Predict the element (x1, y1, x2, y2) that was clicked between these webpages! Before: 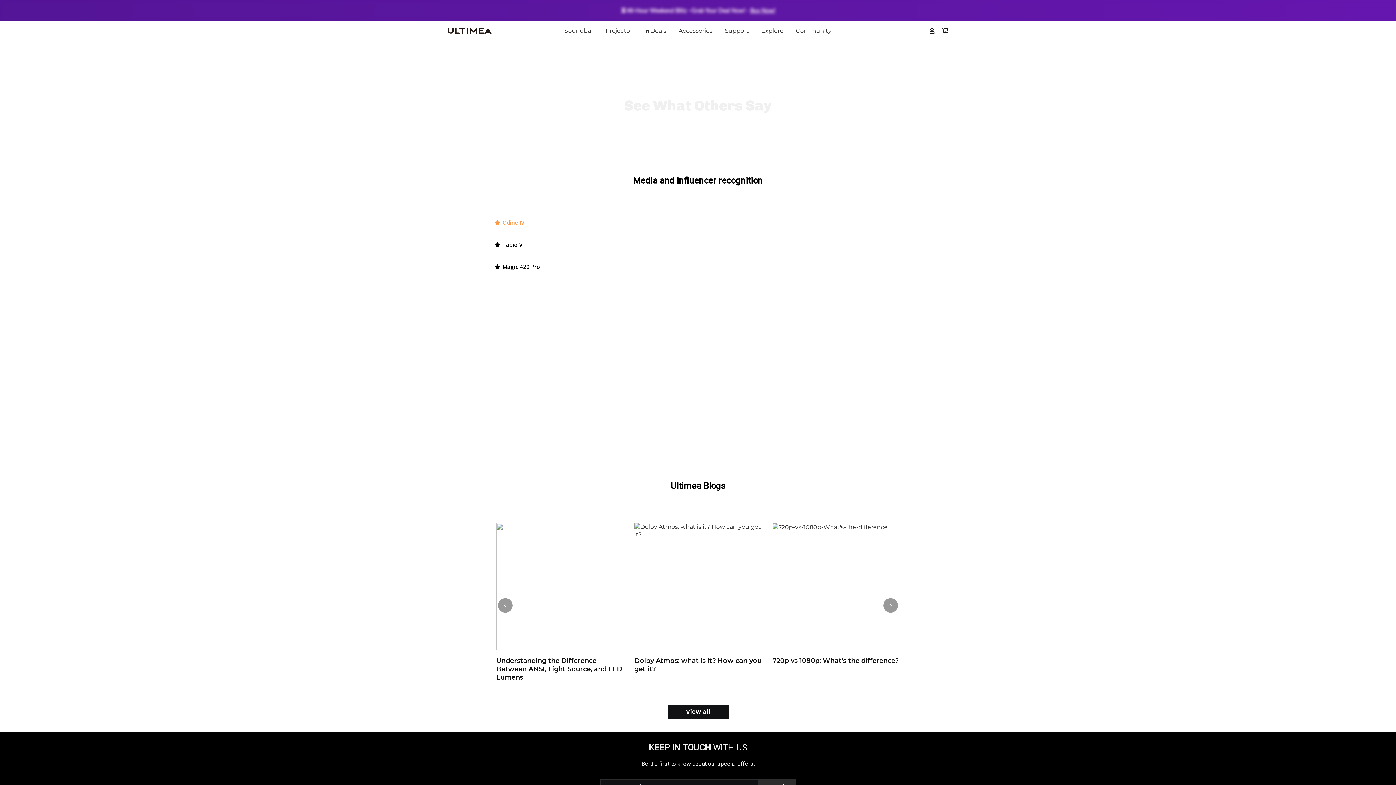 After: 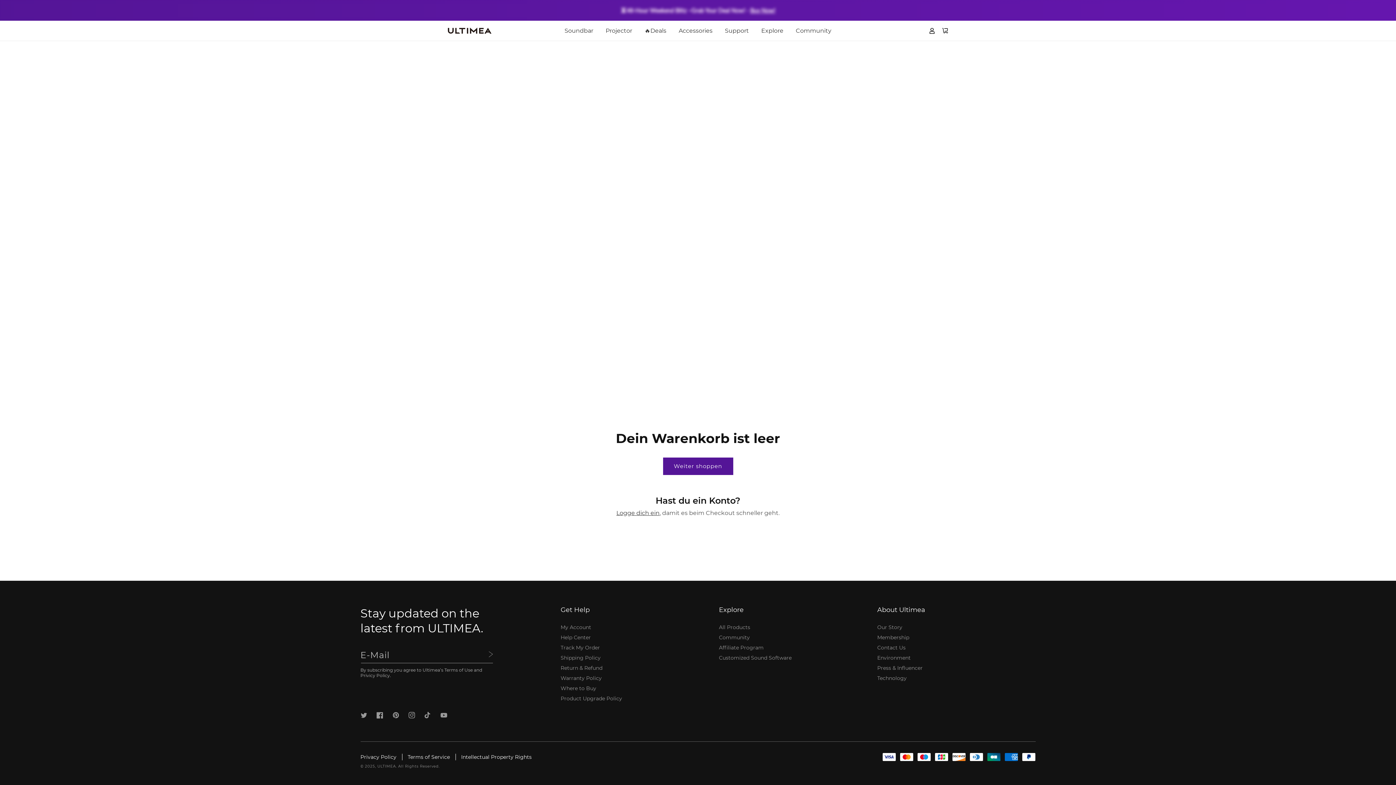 Action: label: Warenkorb bbox: (942, 27, 948, 33)